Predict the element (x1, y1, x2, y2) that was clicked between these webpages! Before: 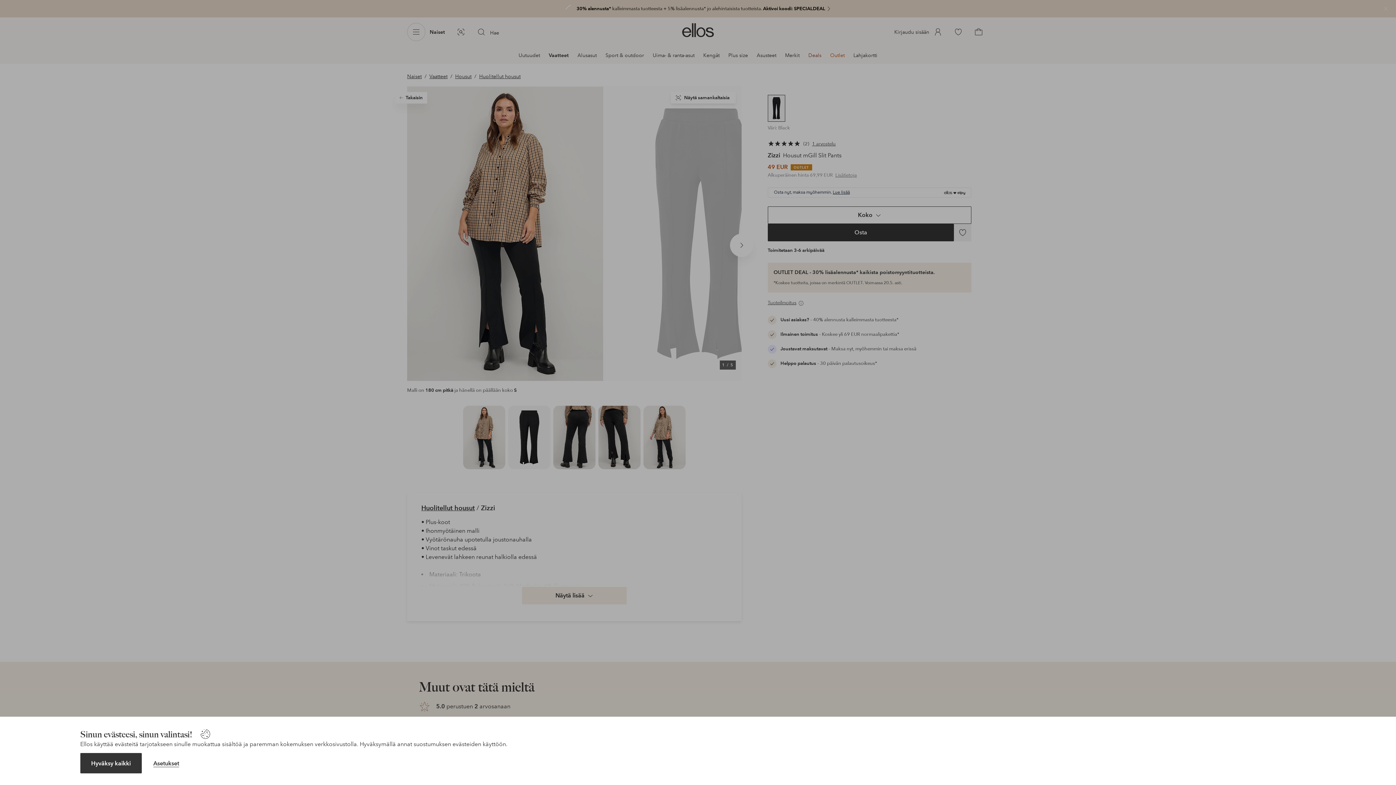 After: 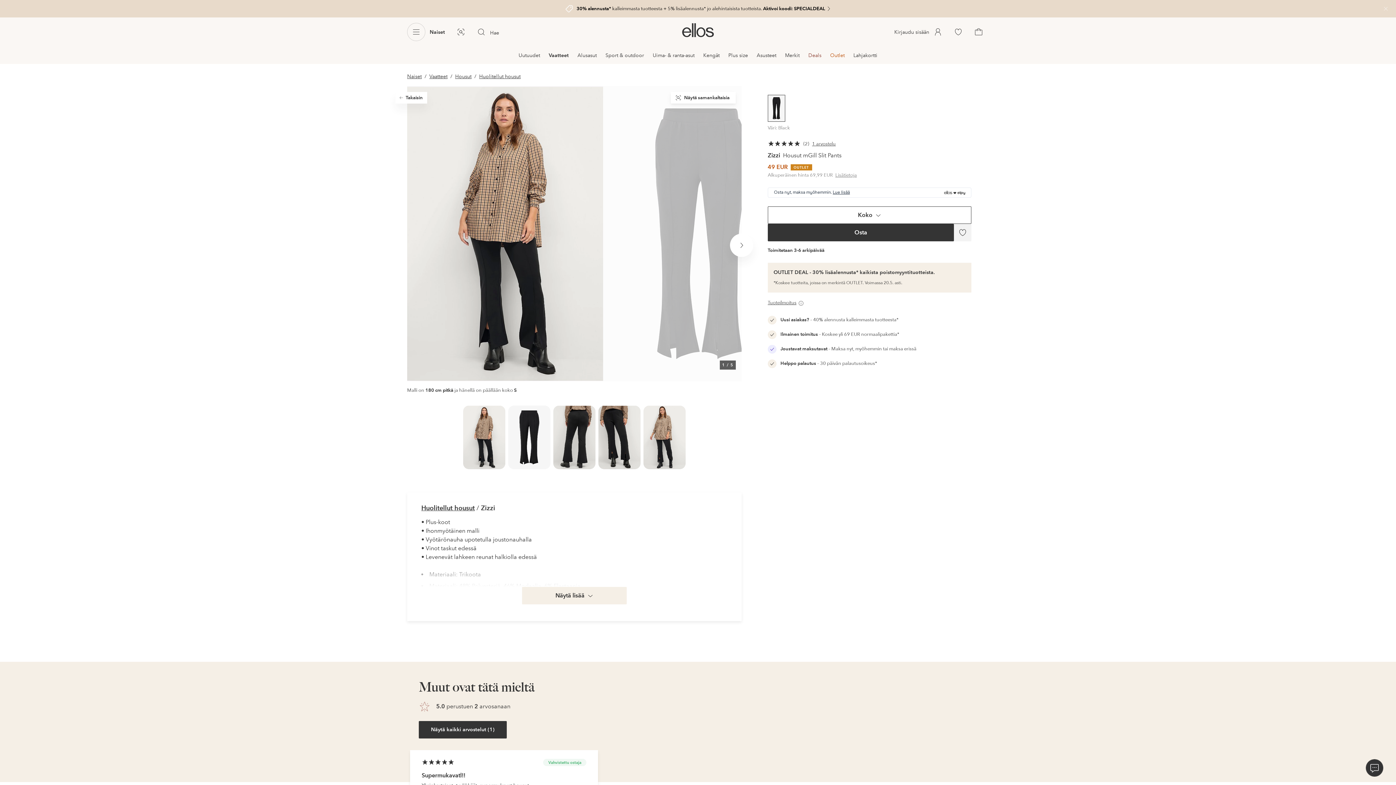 Action: label: Hyväksy kaikki bbox: (80, 753, 141, 773)